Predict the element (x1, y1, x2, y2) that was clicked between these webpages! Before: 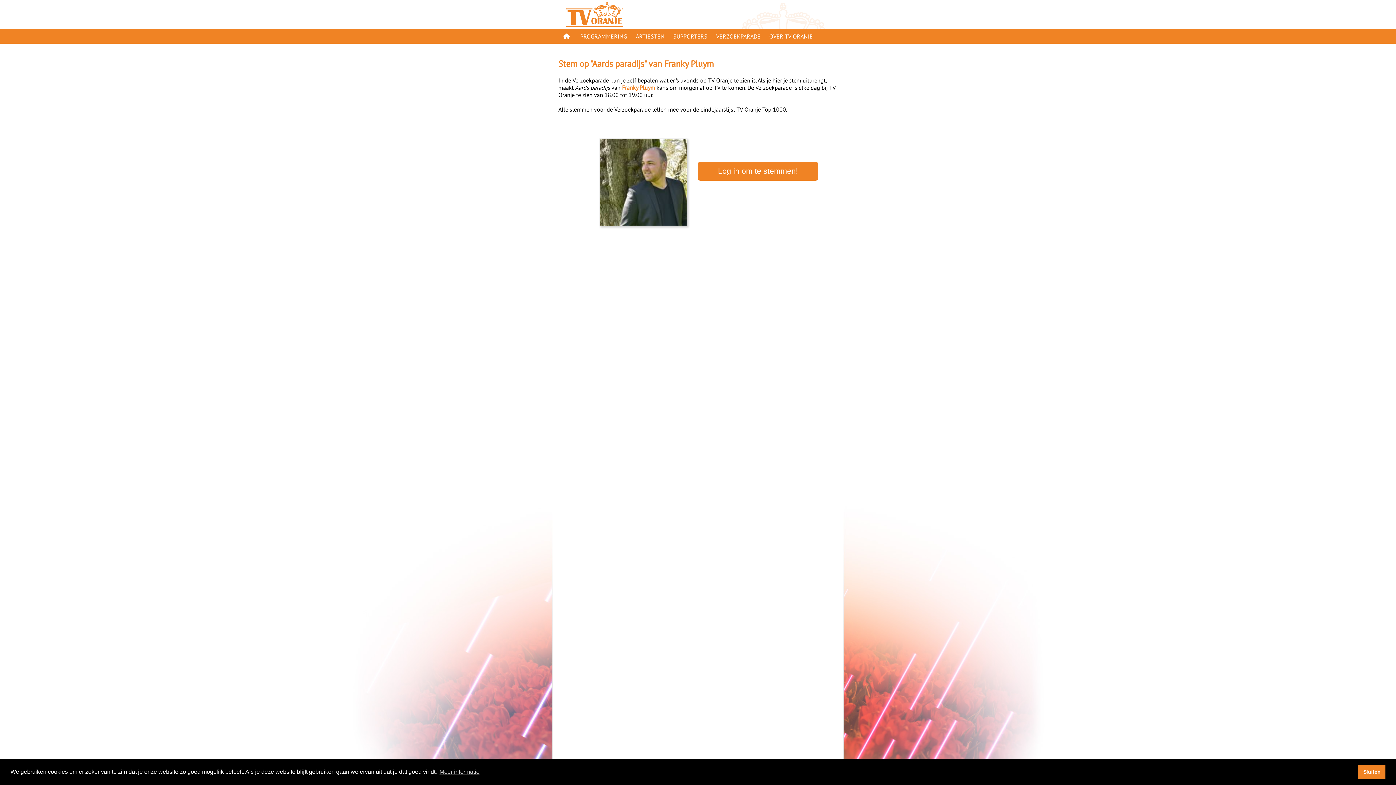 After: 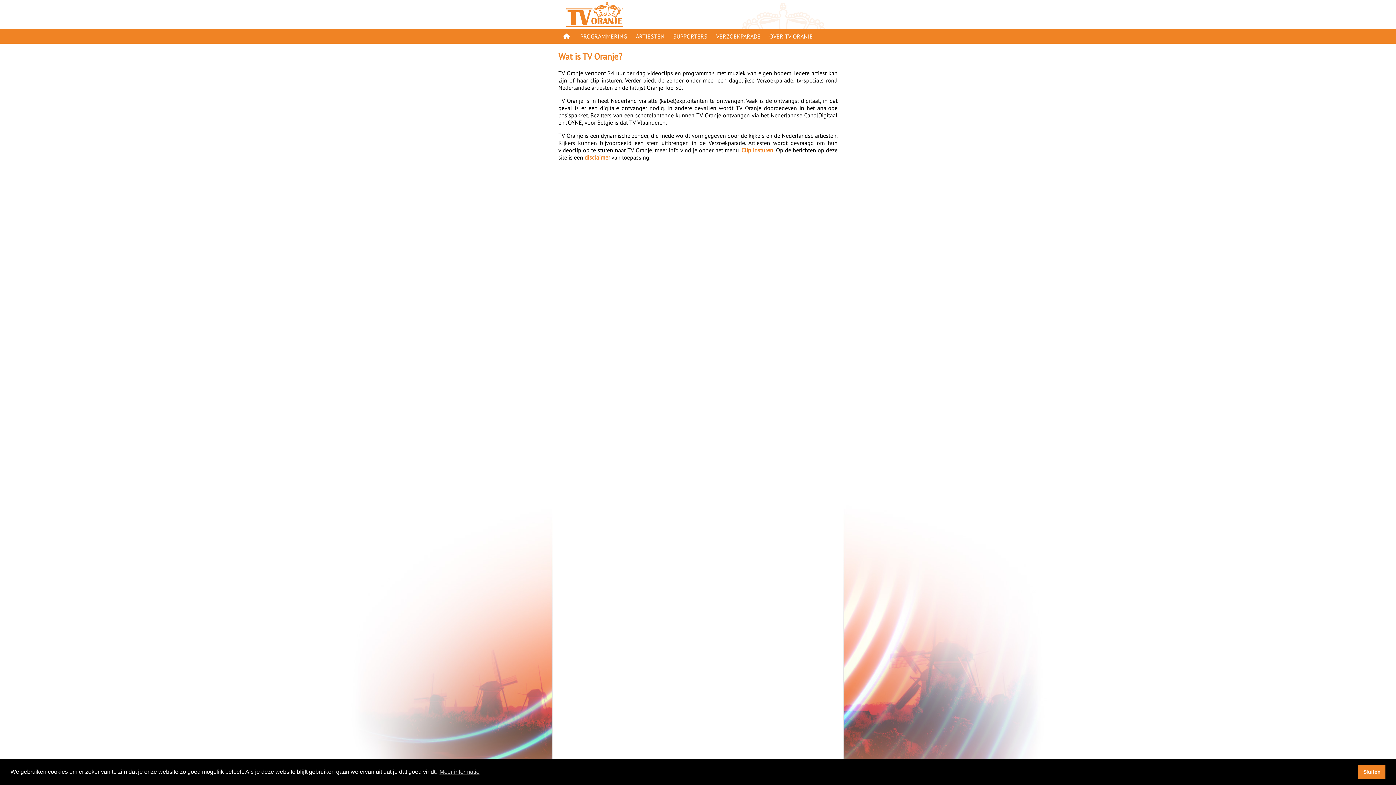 Action: bbox: (769, 32, 813, 40) label: OVER TV ORANJE